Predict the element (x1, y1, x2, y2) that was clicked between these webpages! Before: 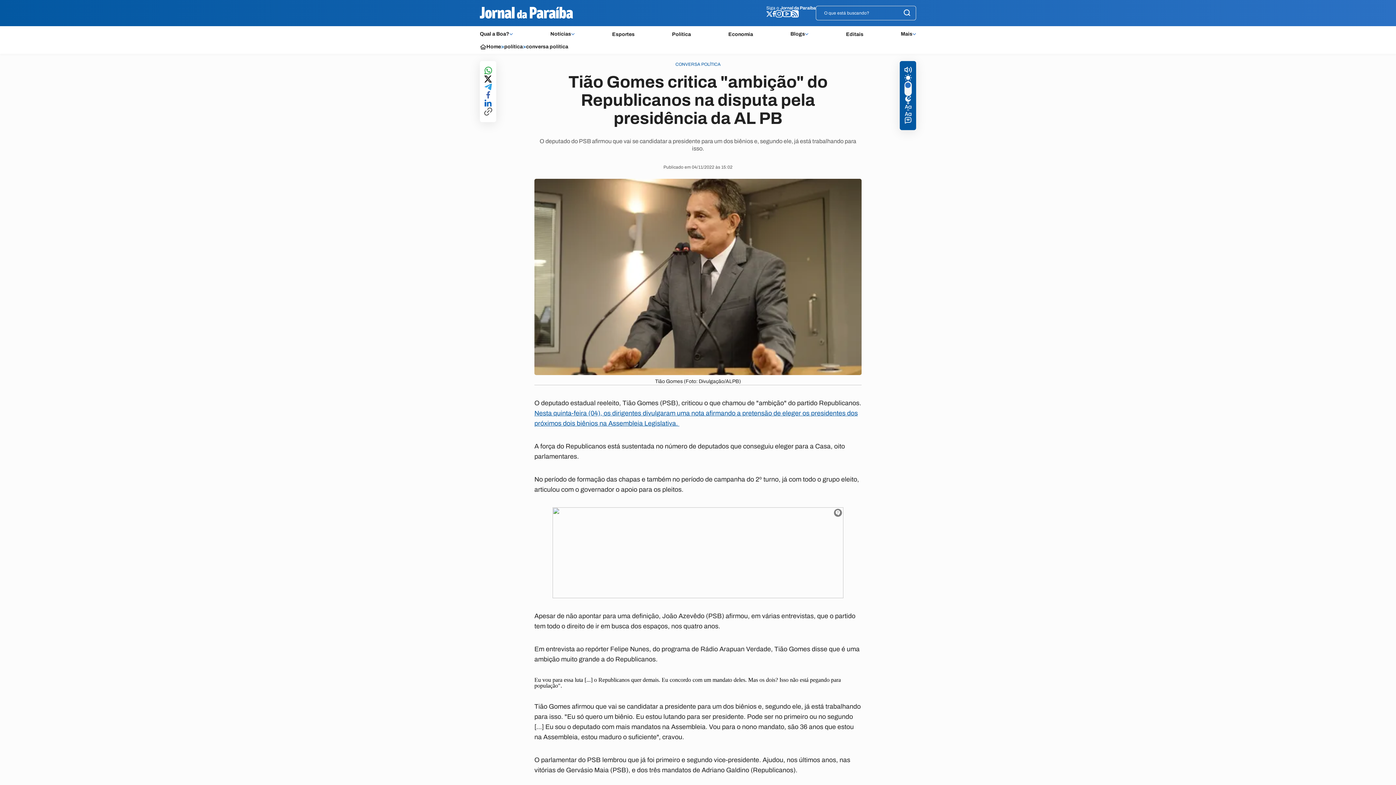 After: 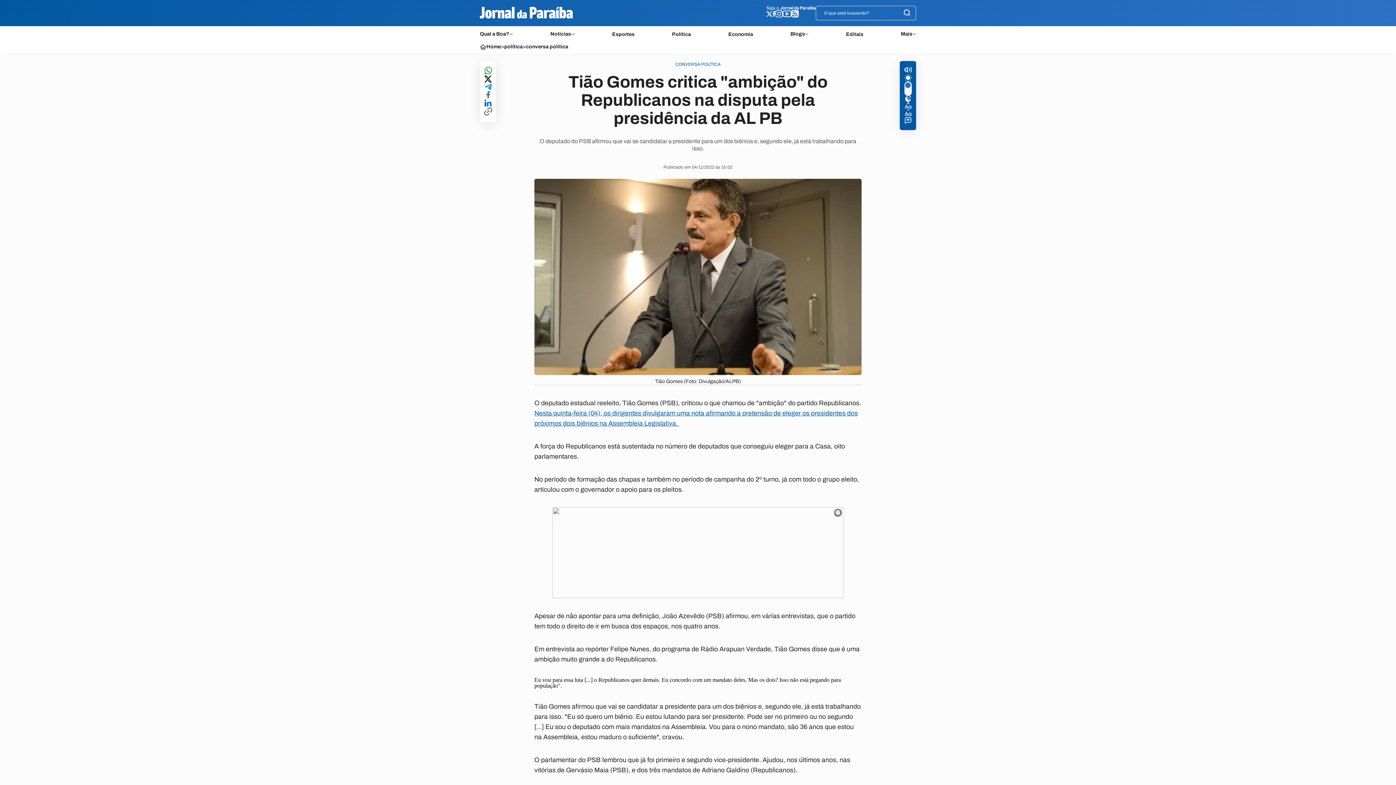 Action: bbox: (484, 83, 491, 91) label: compartilhar no telegram